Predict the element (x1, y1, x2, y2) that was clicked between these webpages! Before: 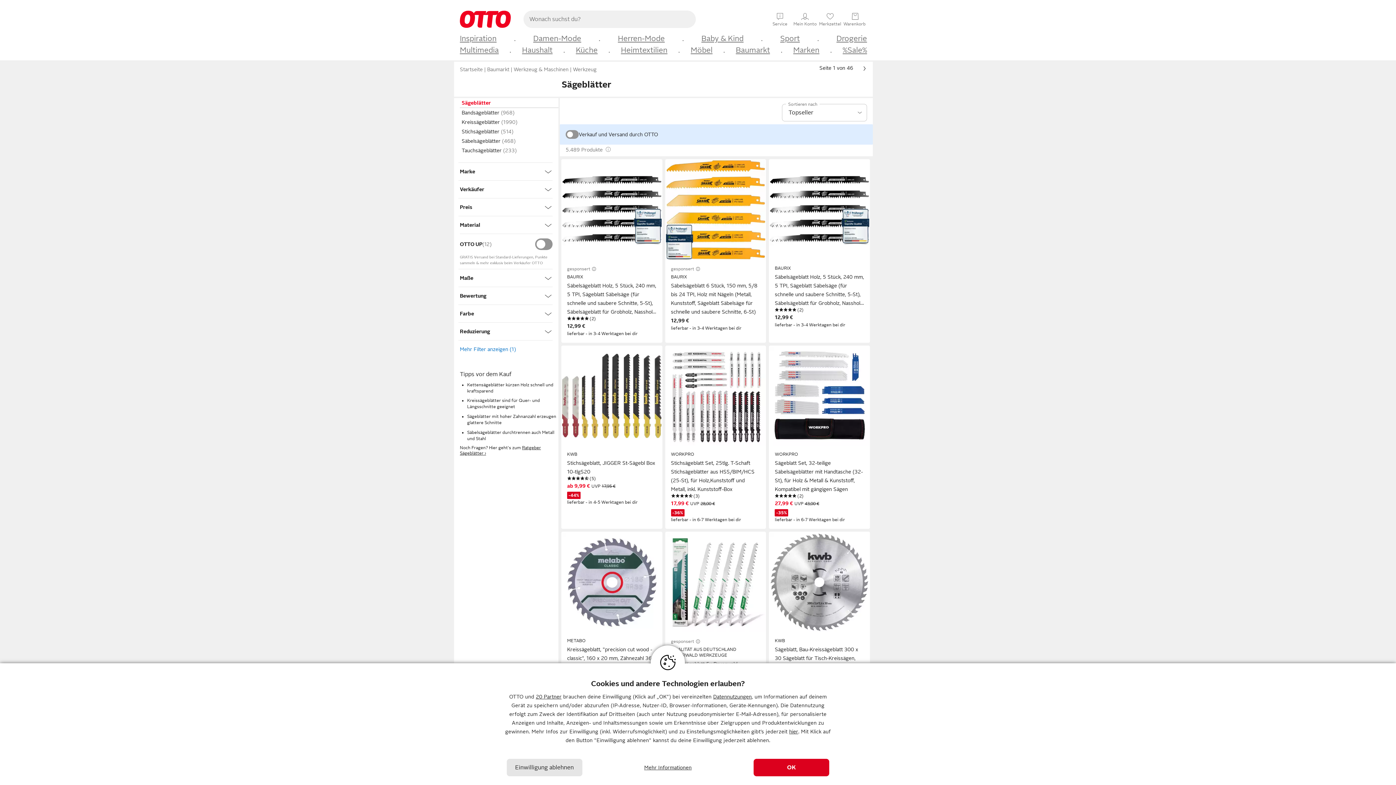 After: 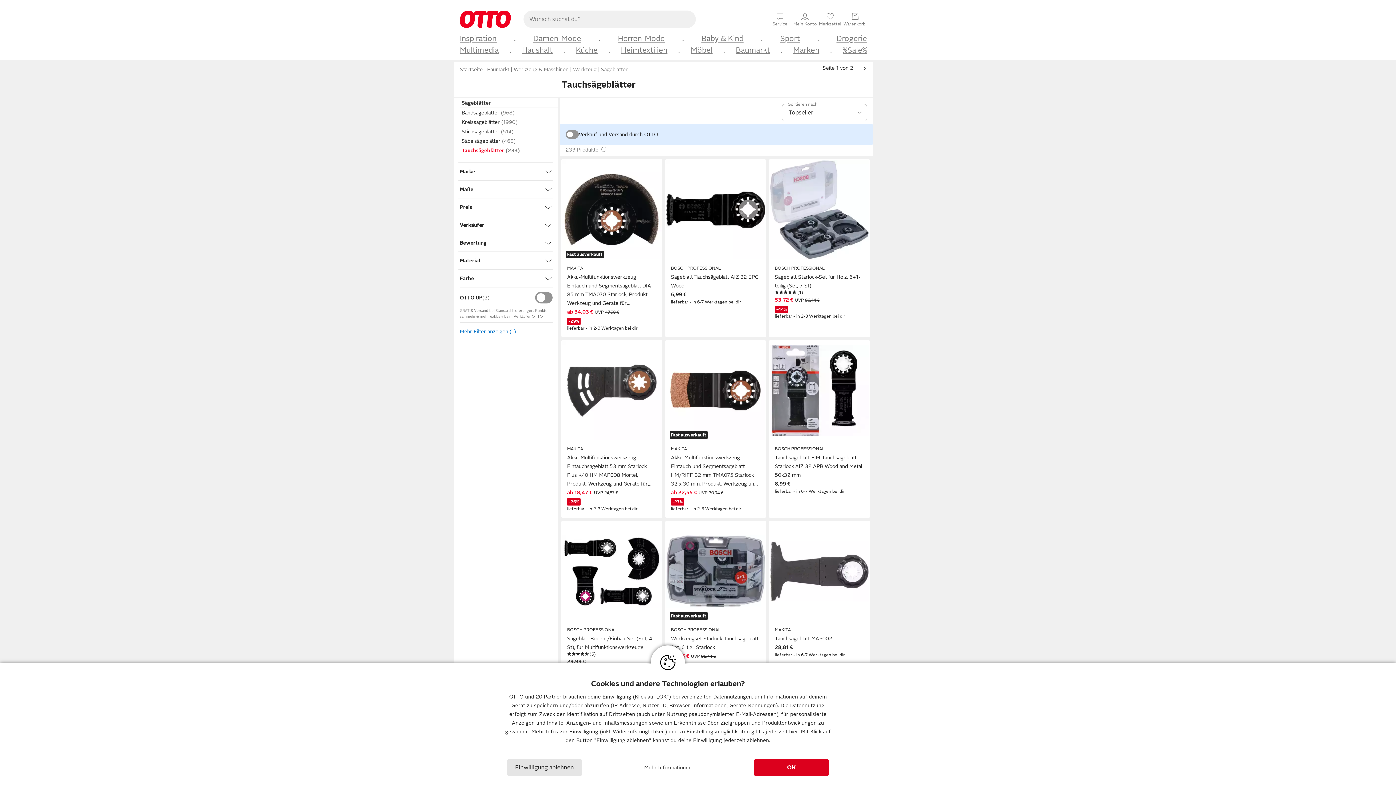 Action: bbox: (460, 145, 558, 155) label: Tauchsägeblätter